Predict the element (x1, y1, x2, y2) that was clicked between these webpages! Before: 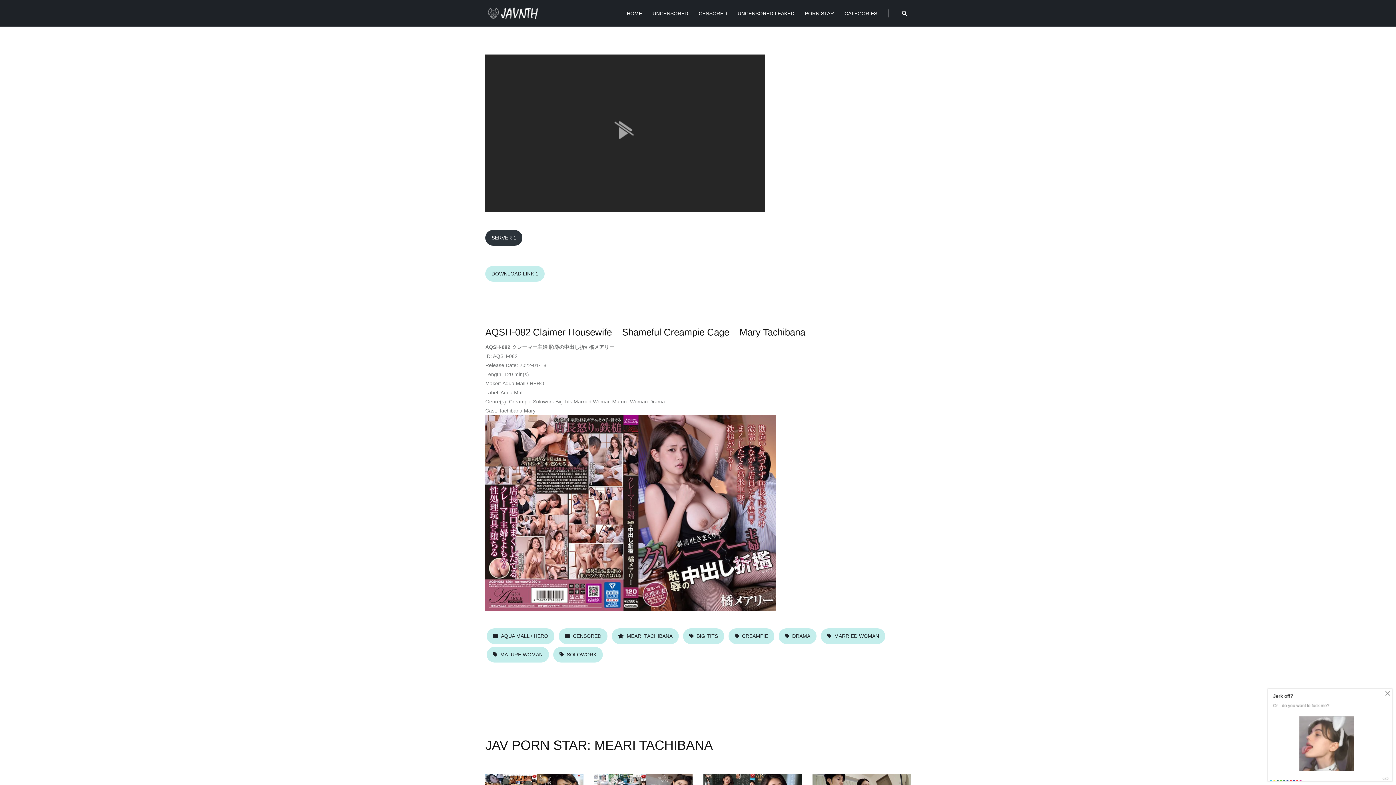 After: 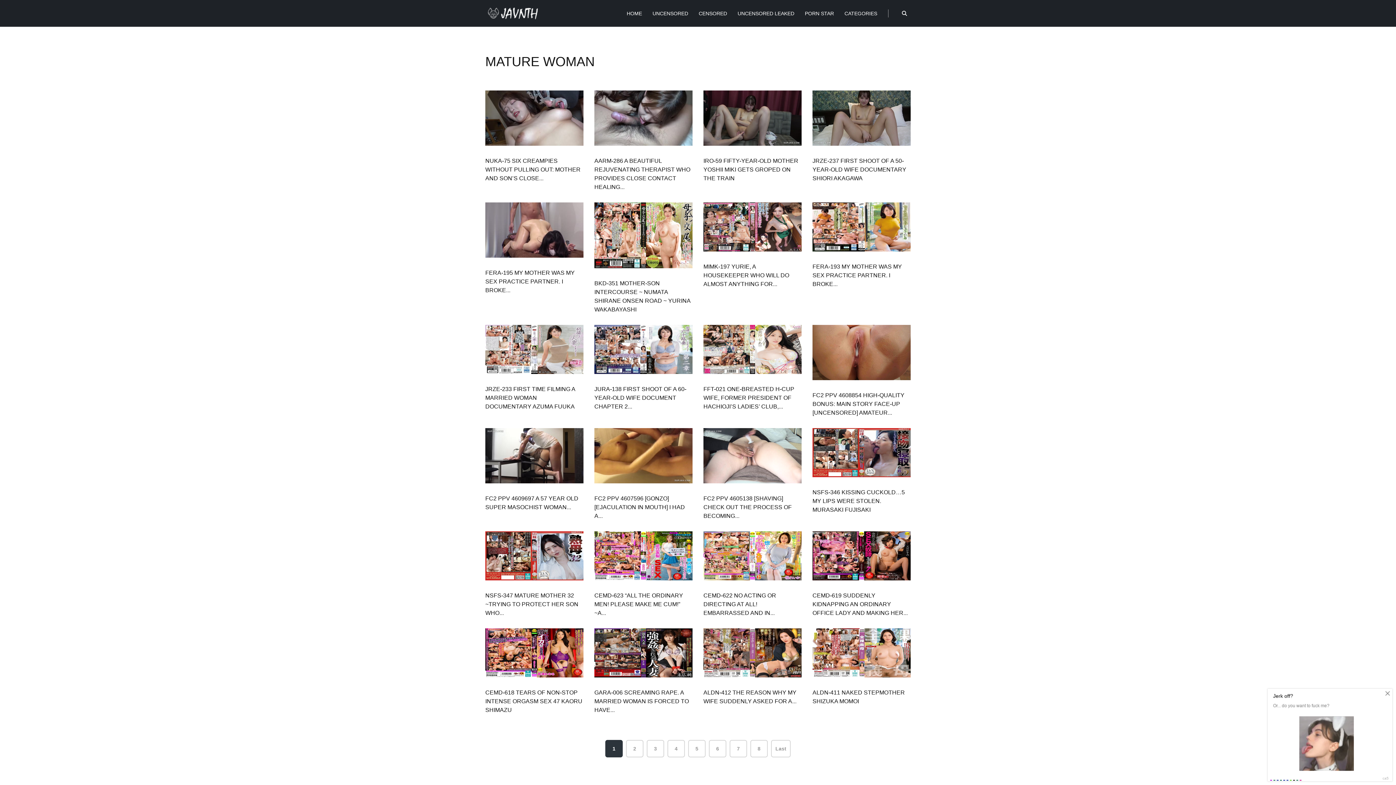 Action: label: MATURE WOMAN bbox: (486, 647, 549, 662)